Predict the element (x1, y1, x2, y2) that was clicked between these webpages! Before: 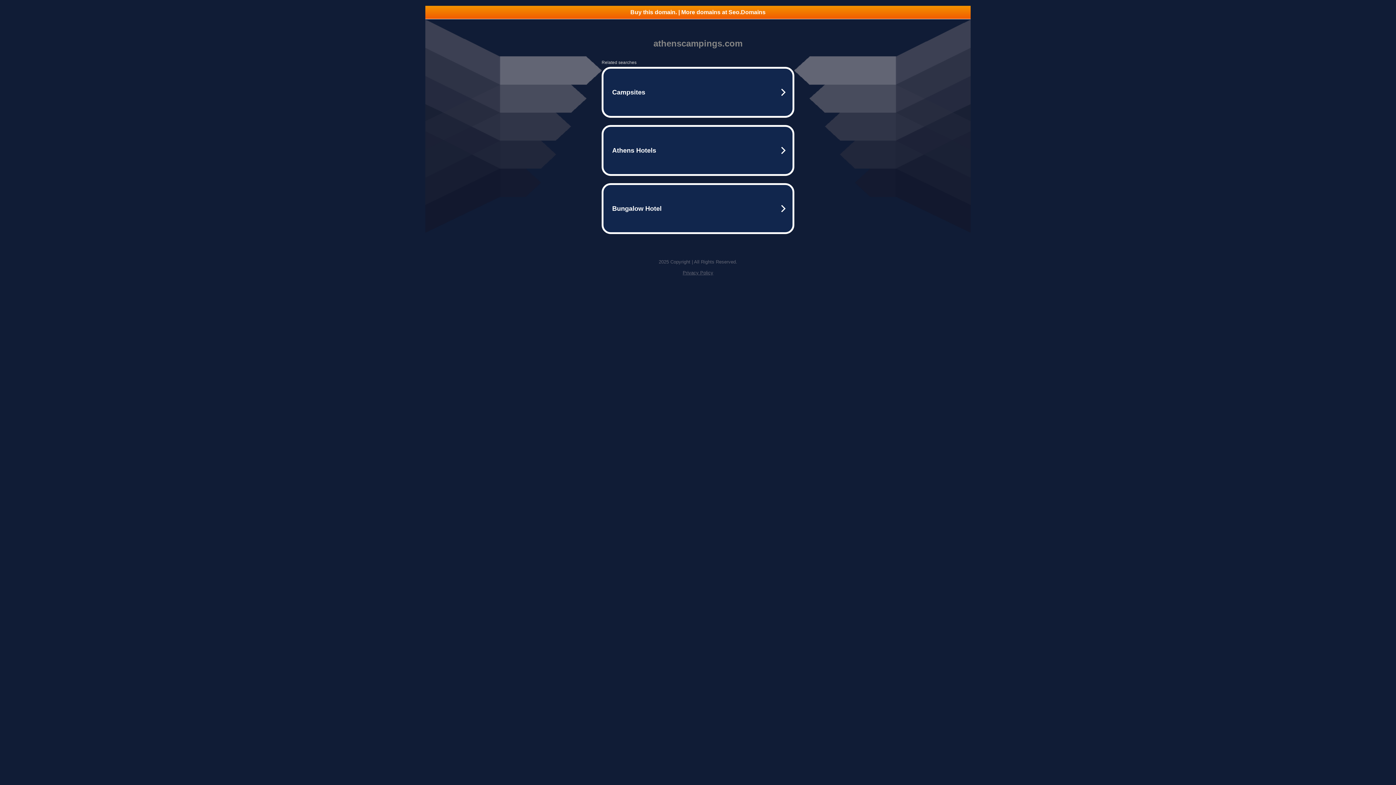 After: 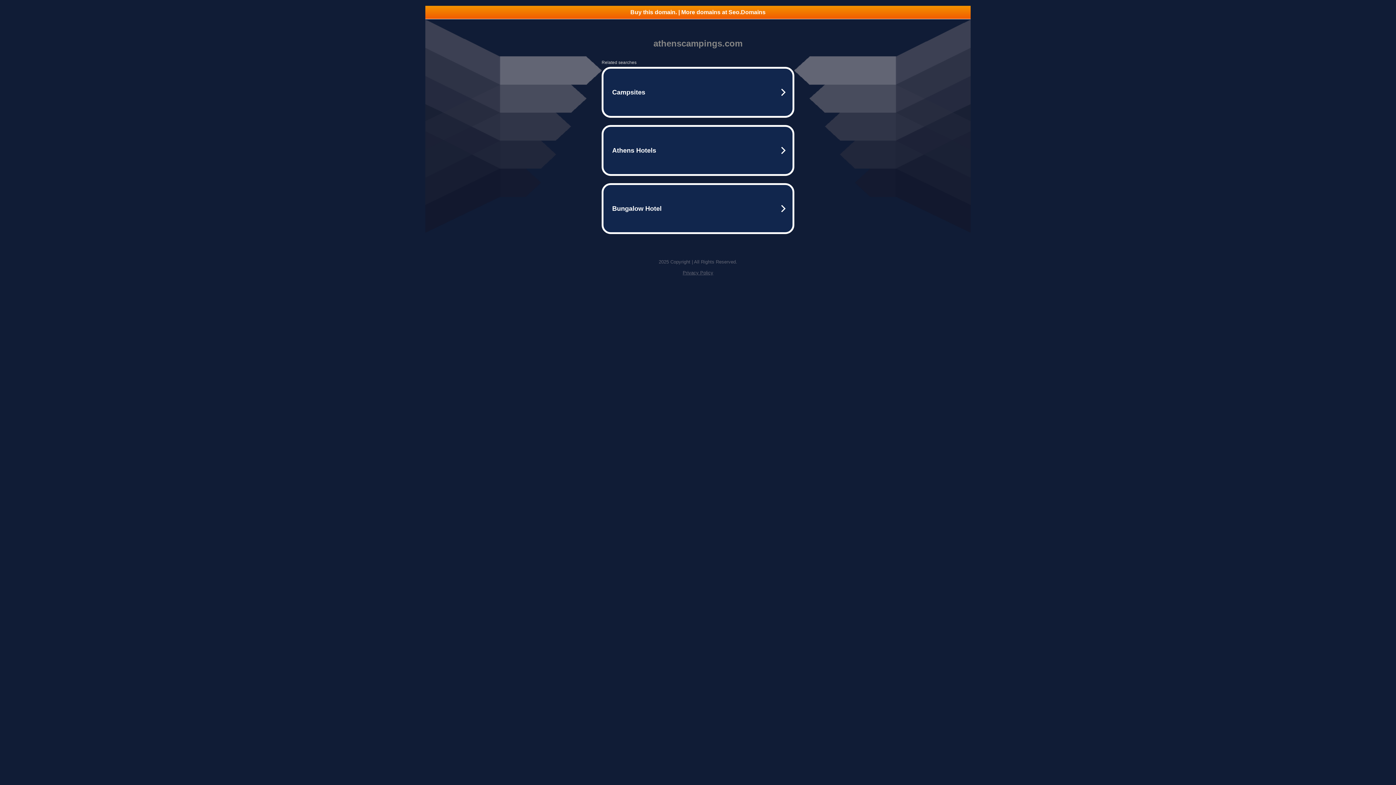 Action: bbox: (682, 270, 713, 275) label: Privacy Policy